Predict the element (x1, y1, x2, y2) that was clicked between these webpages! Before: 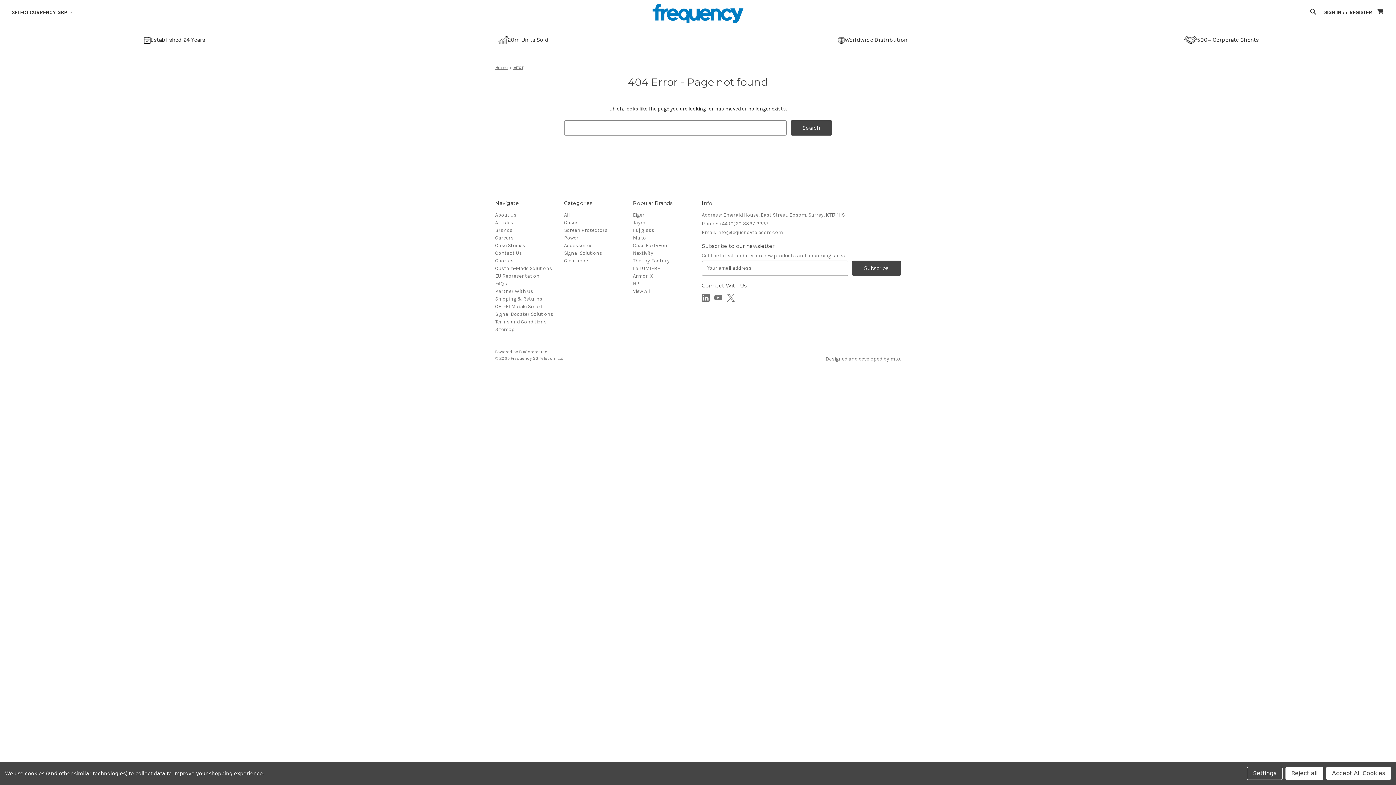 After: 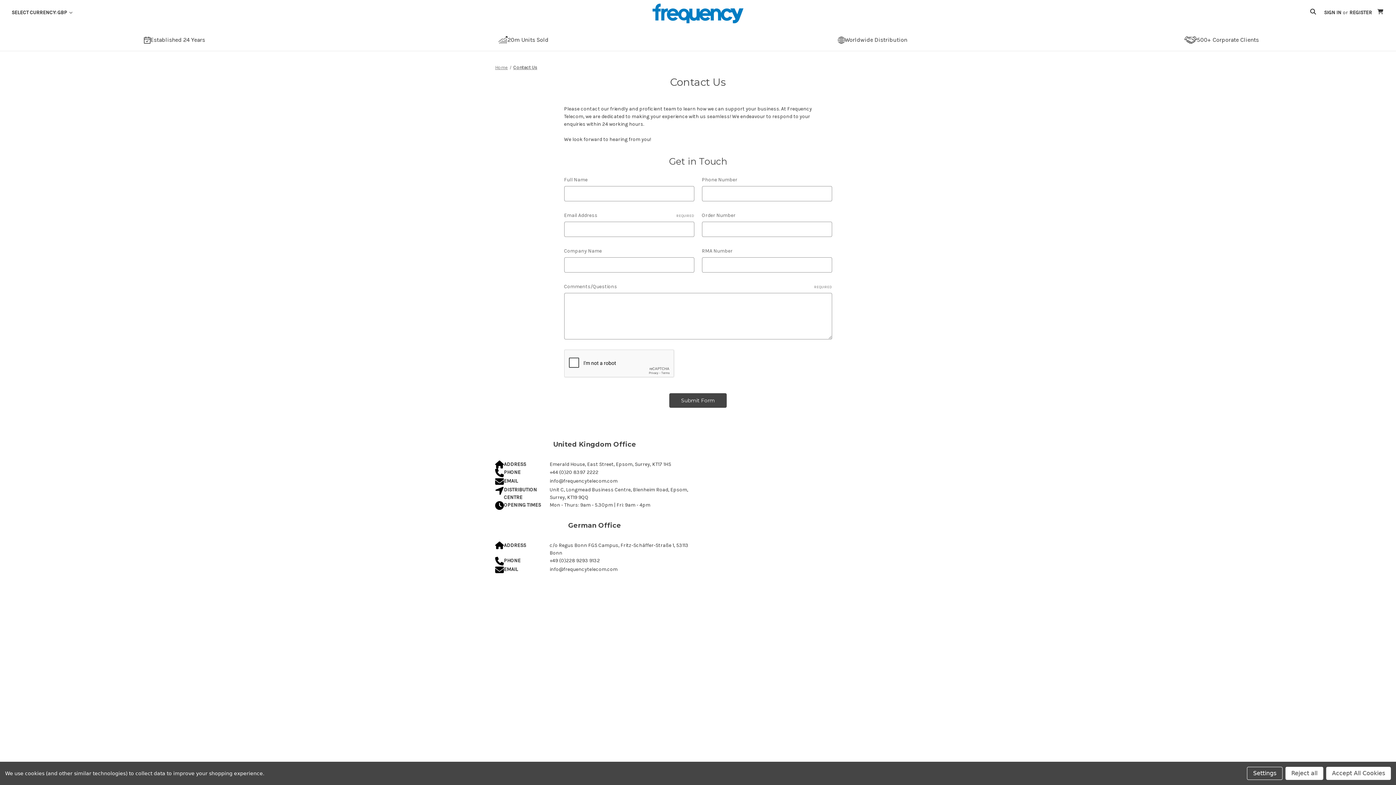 Action: label: Contact Us bbox: (495, 250, 522, 256)